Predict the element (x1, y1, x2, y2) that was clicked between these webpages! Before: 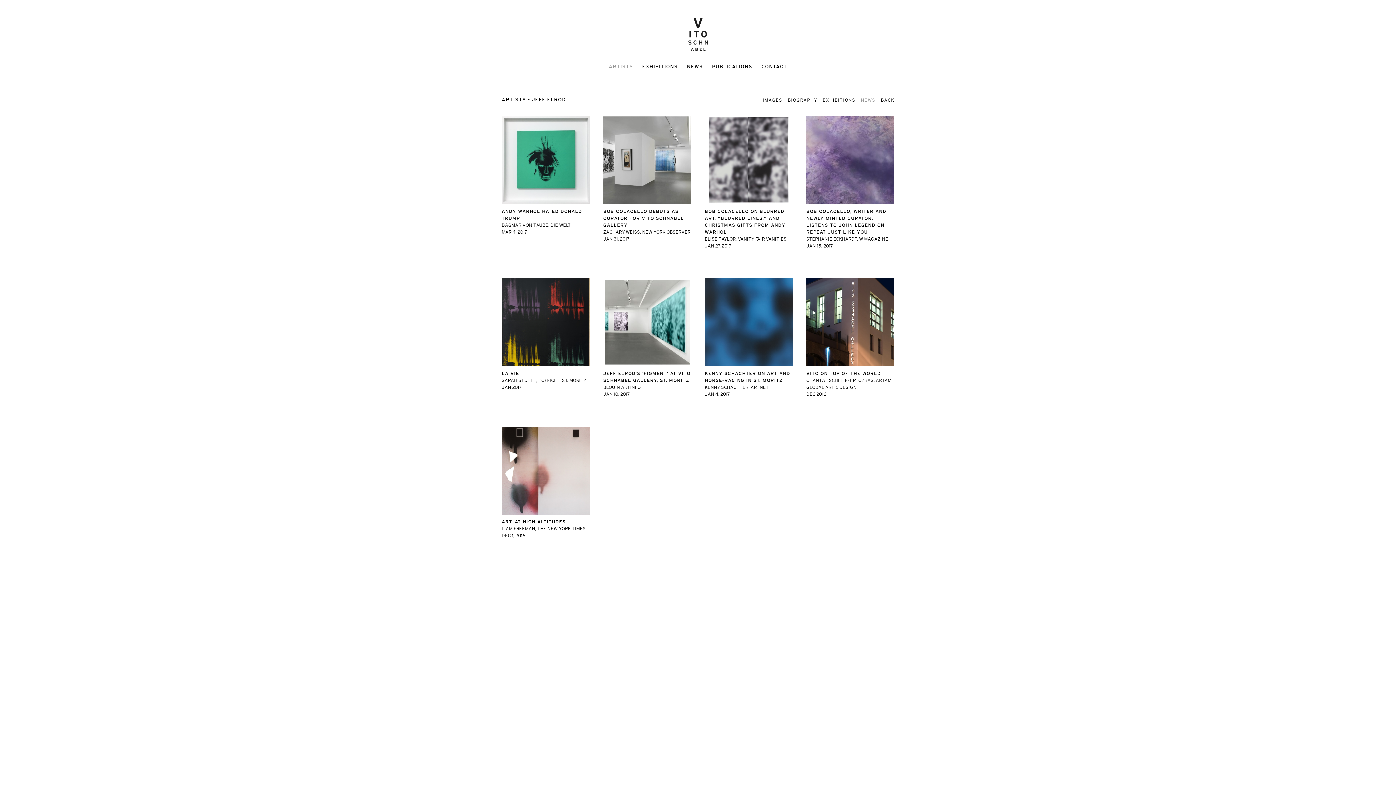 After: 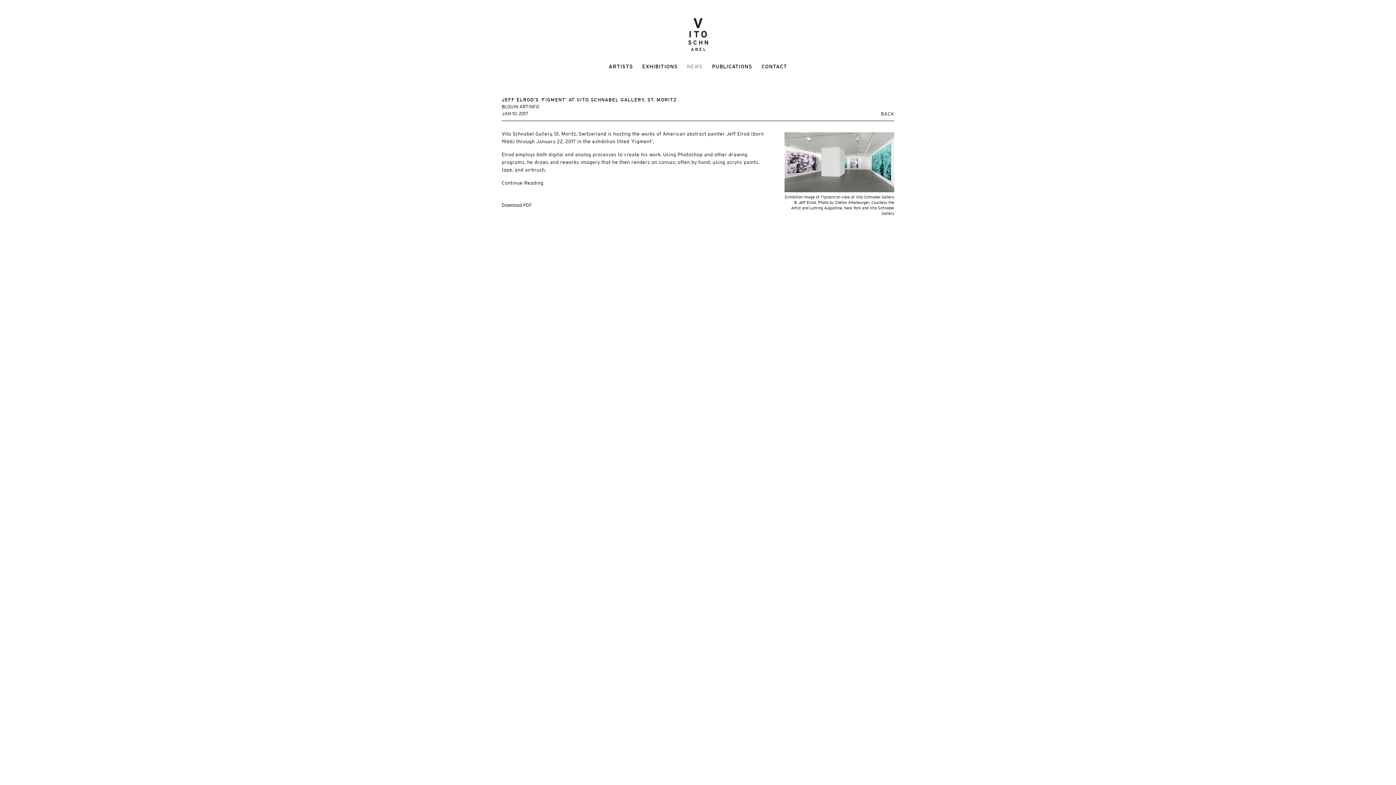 Action: bbox: (603, 278, 691, 397) label: JEFF ELROD’S ‘FIGMENT’ AT VITO SCHNABEL GALLERY, ST. MORITZ
BLOUIN ARTINFO
JAN 10, 2017